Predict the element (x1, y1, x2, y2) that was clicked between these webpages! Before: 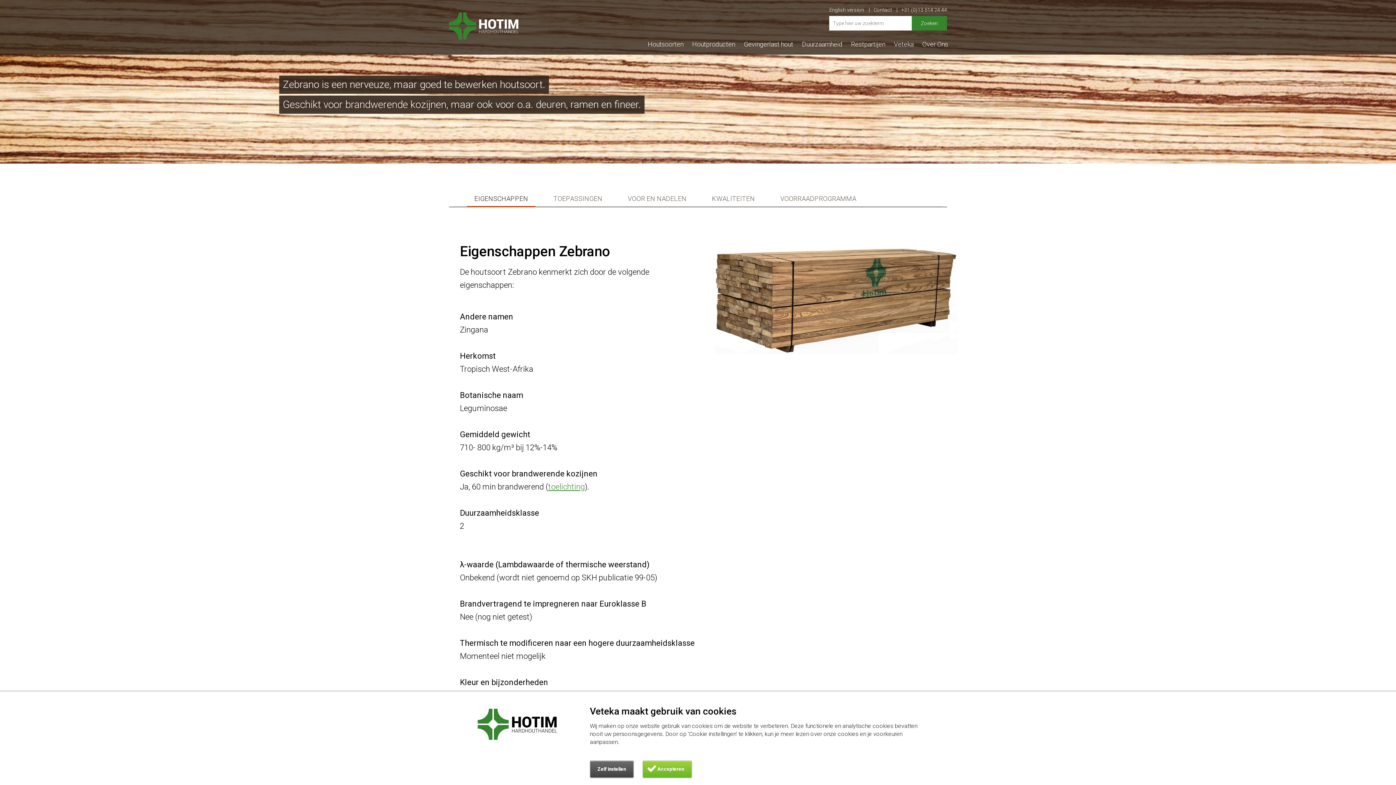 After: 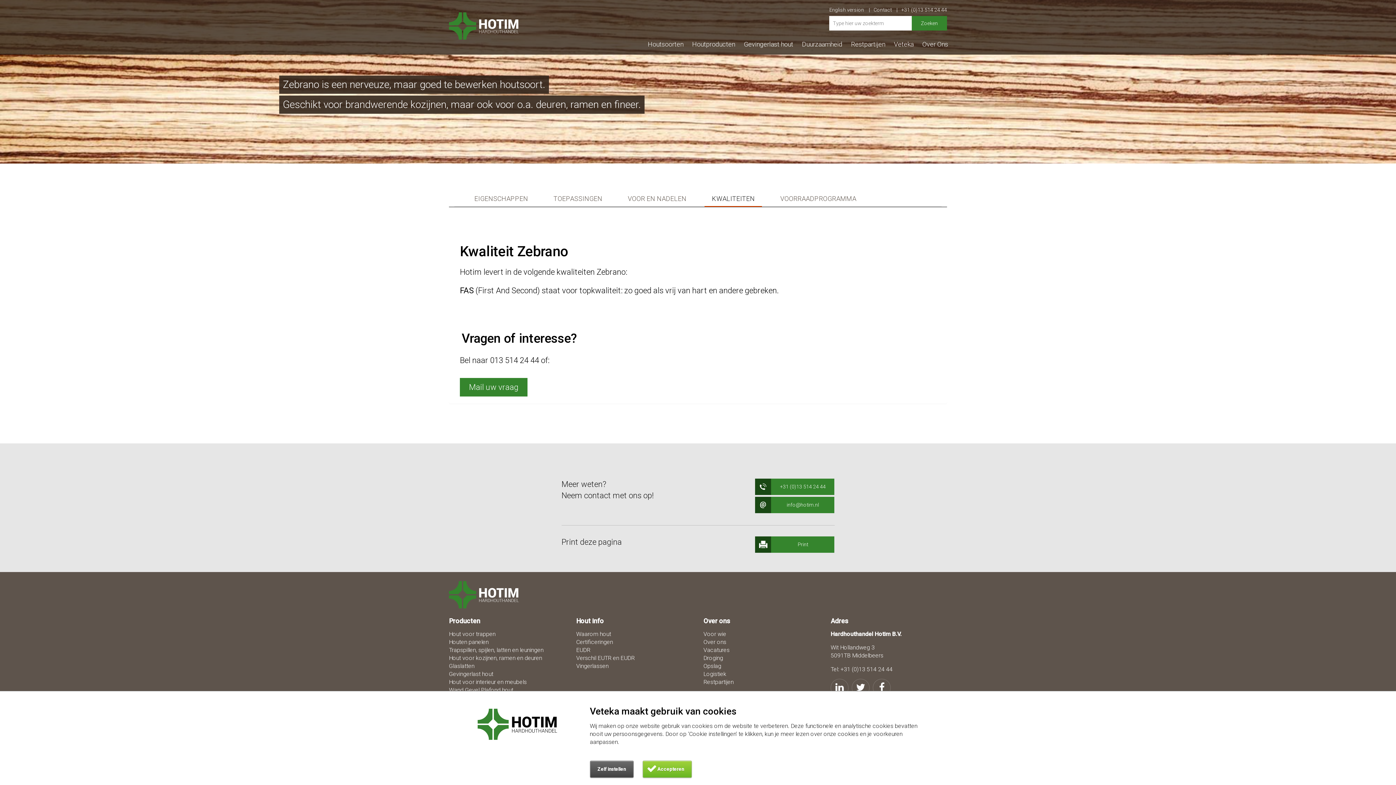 Action: bbox: (704, 195, 762, 206) label: KWALITEITEN